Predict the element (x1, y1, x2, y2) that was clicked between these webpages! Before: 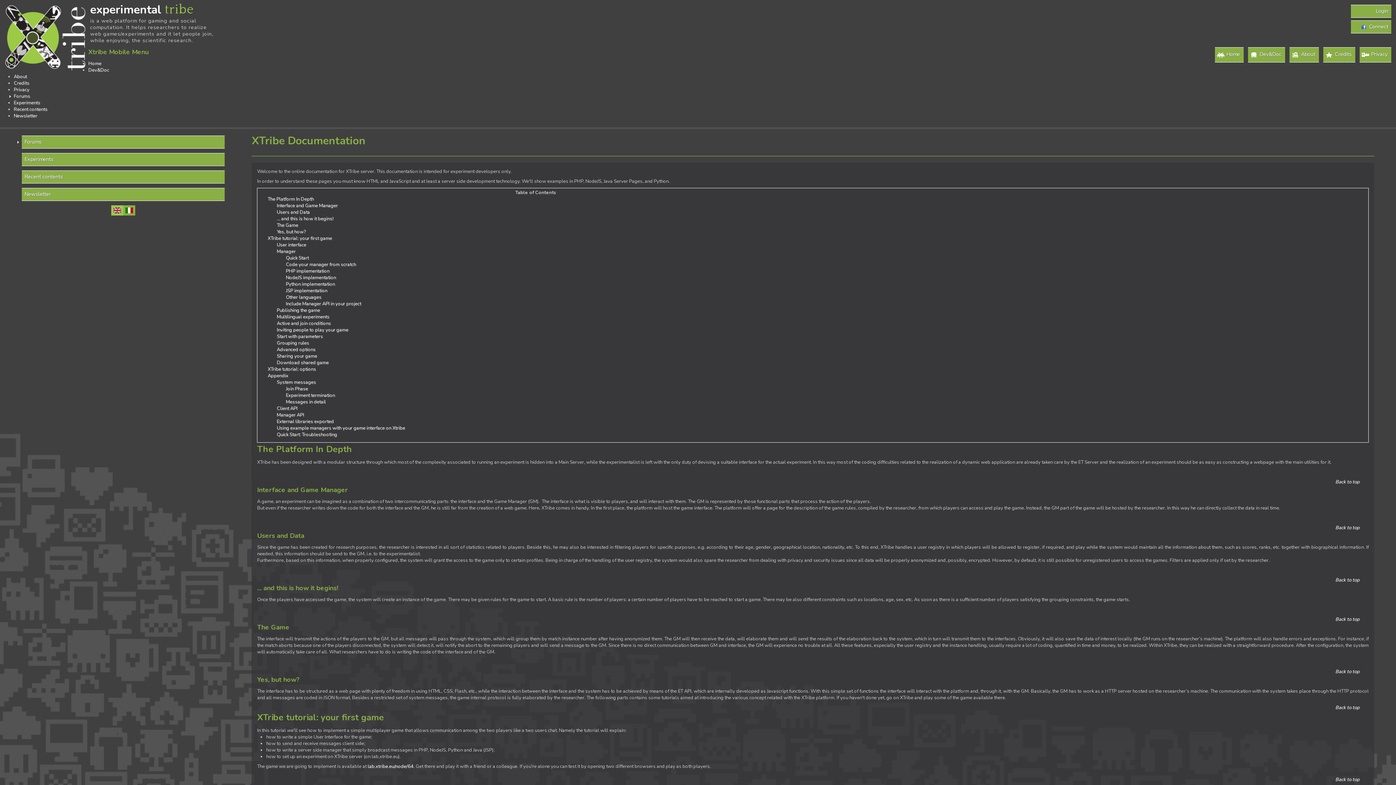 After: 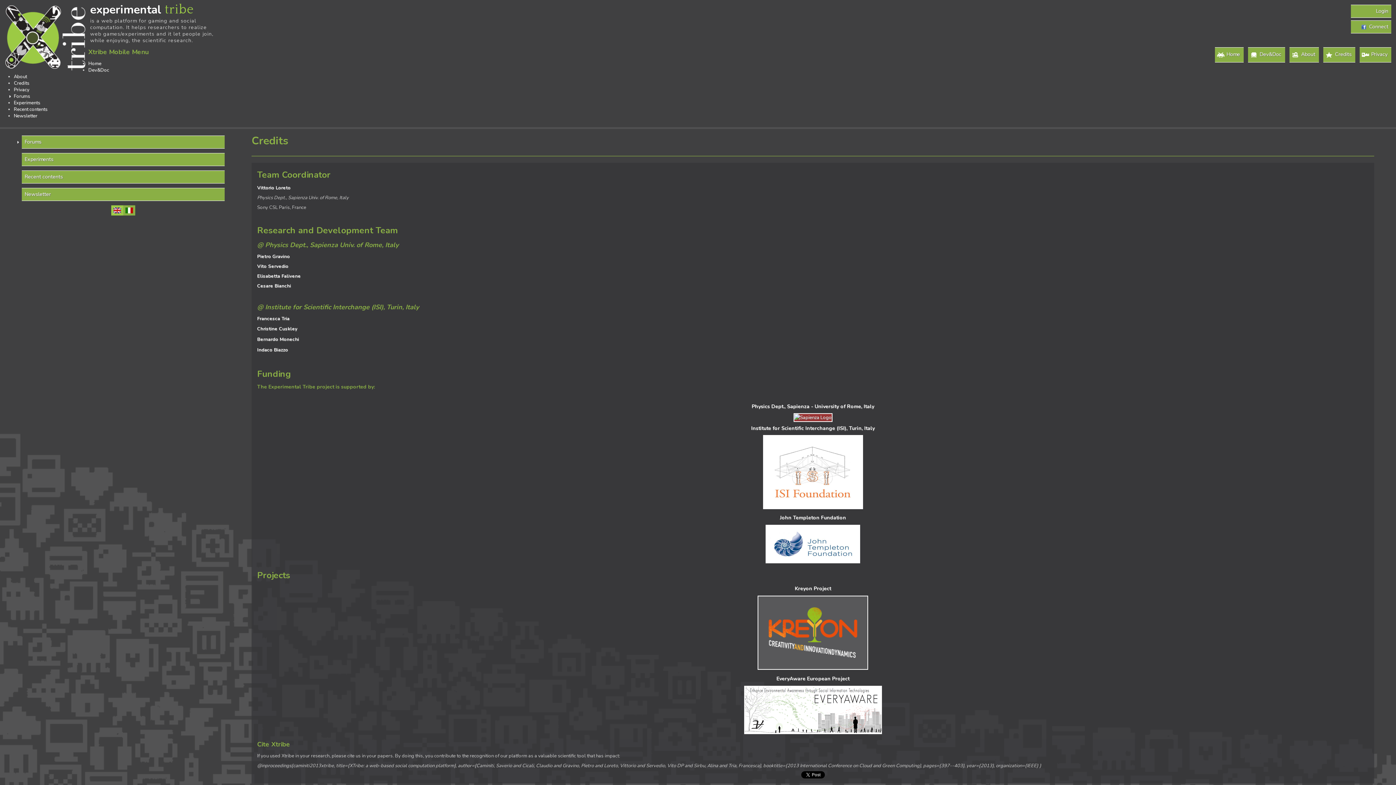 Action: bbox: (1323, 47, 1355, 62) label: Credits